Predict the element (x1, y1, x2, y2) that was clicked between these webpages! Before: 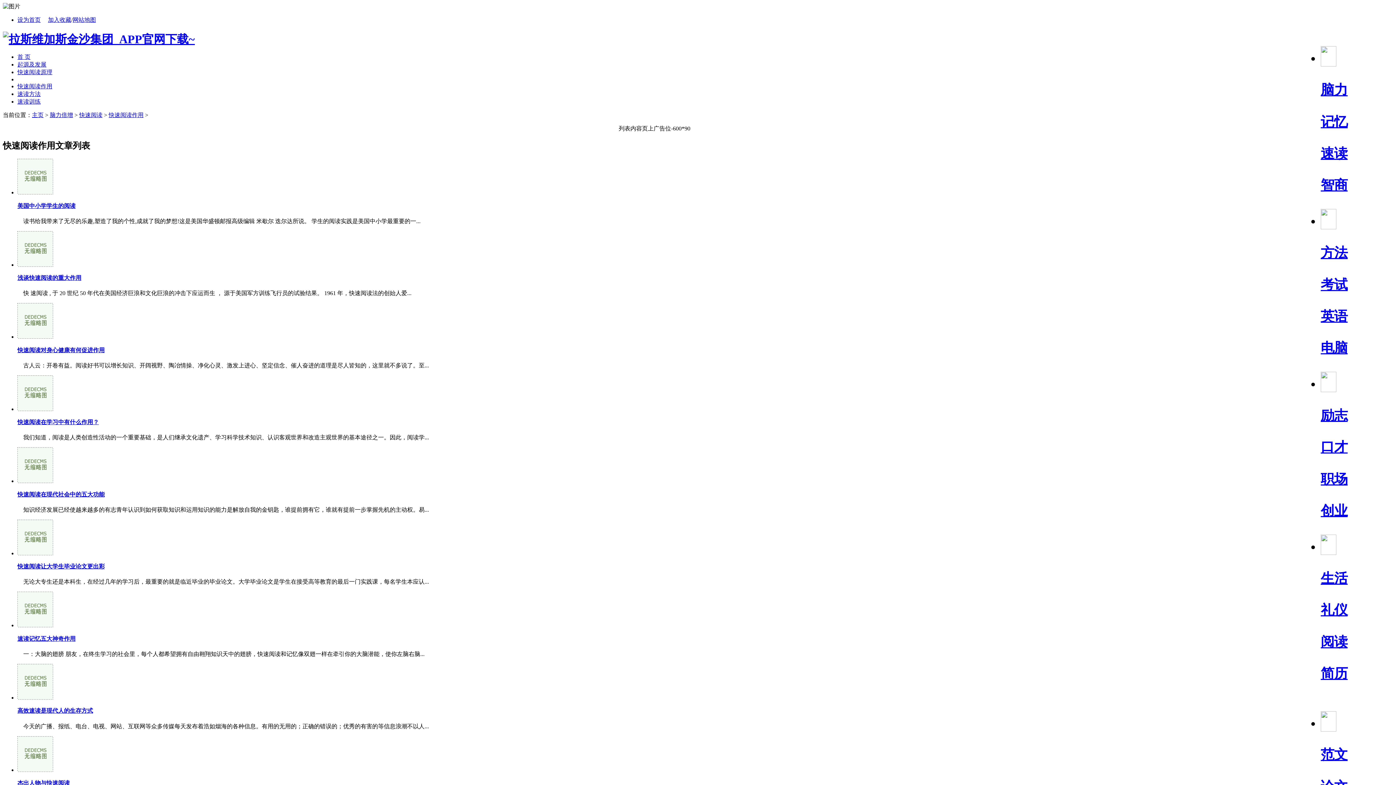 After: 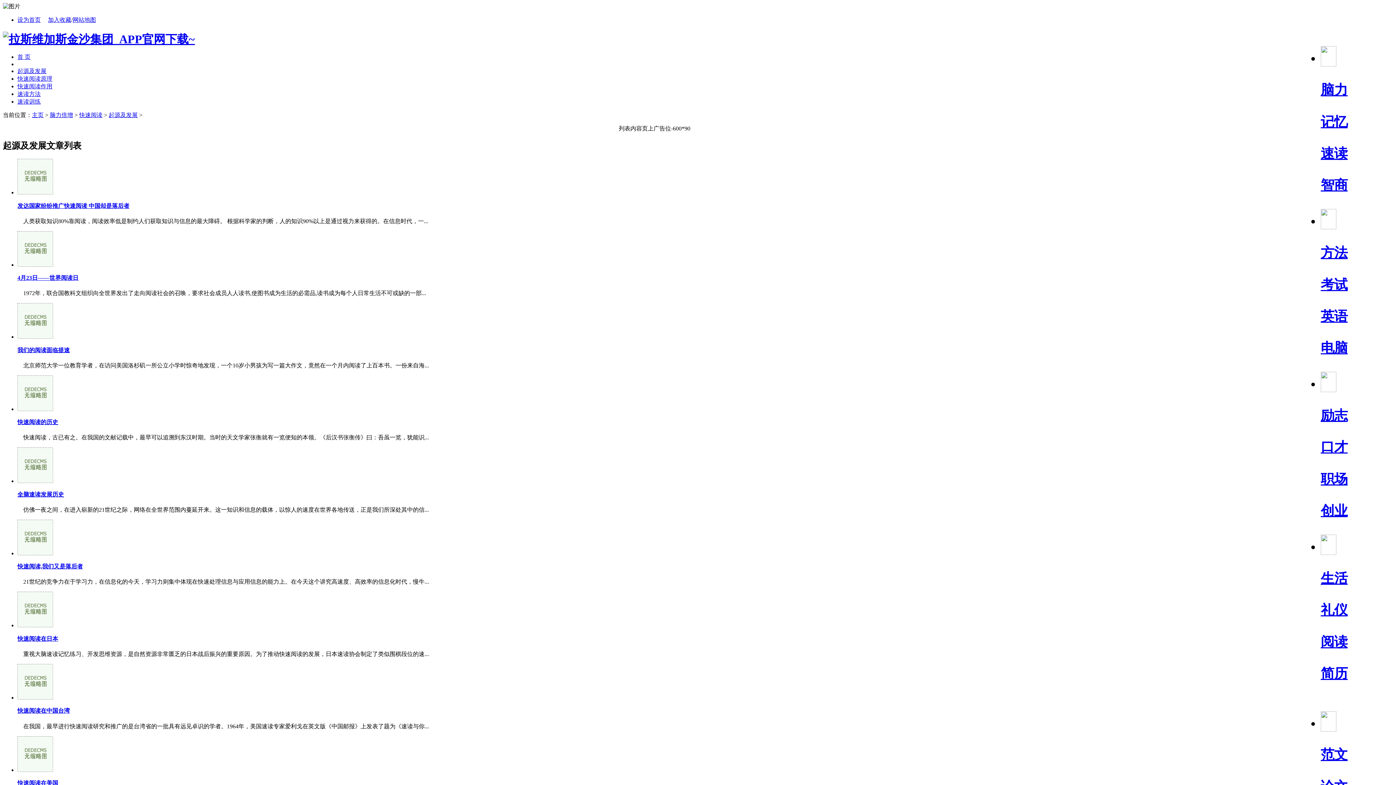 Action: label: 起源及发展 bbox: (17, 61, 46, 67)